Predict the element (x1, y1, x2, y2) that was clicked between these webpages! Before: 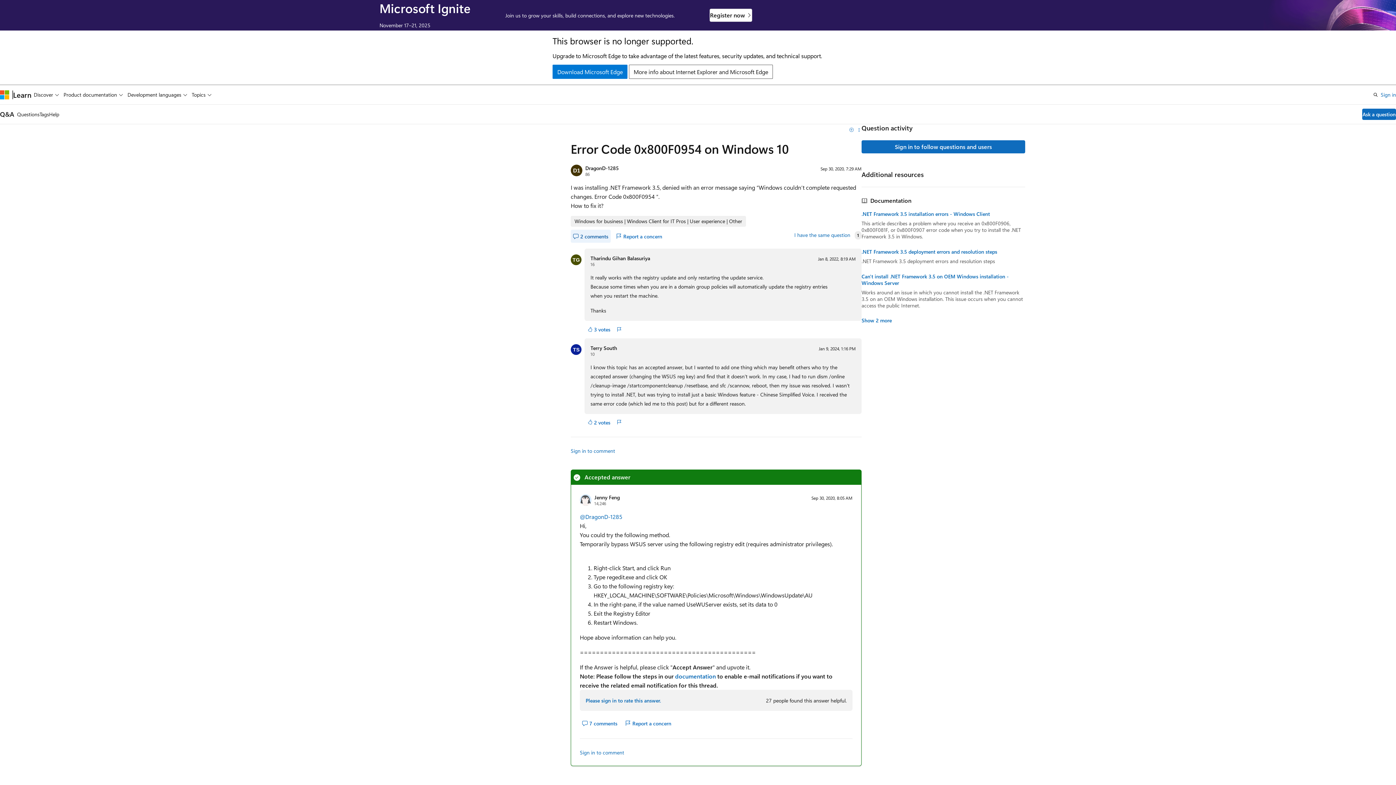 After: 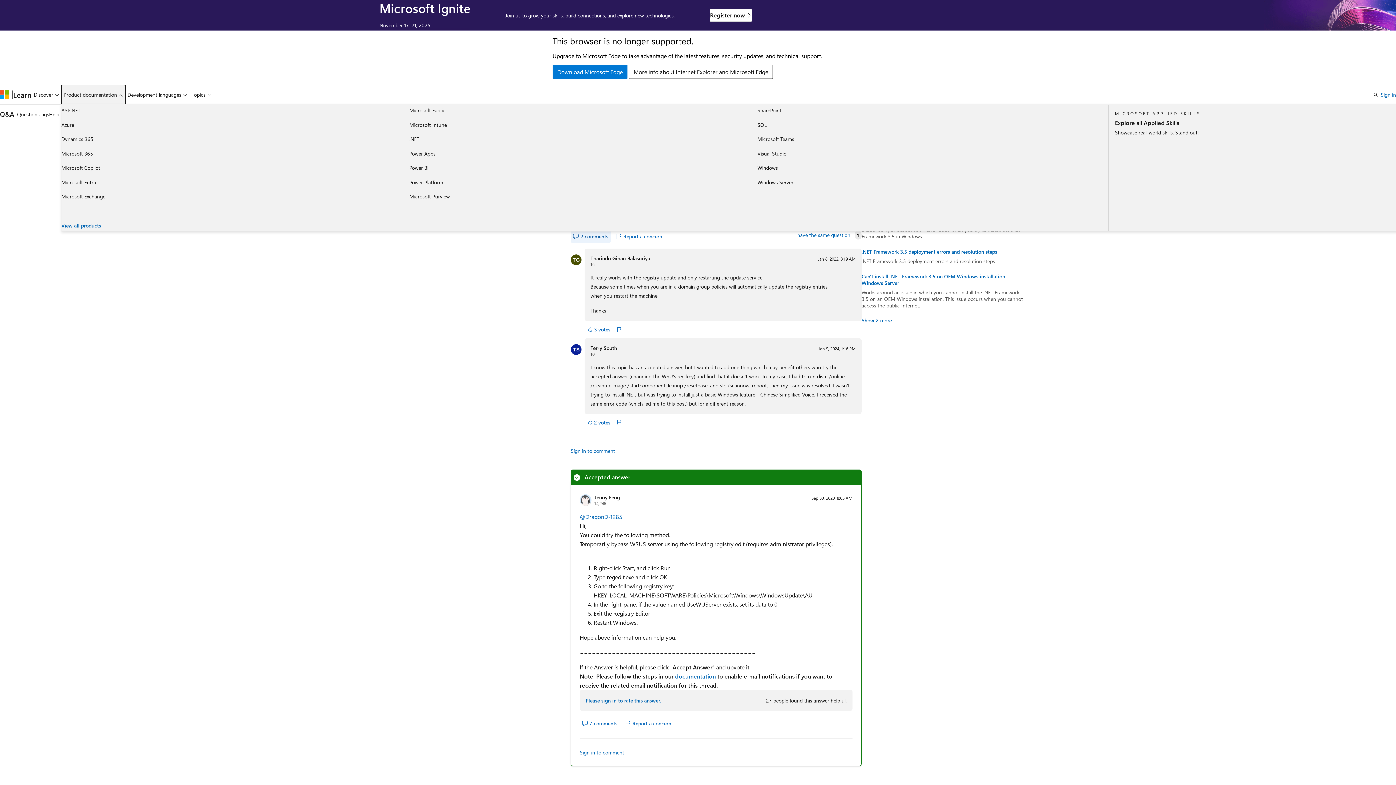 Action: bbox: (61, 85, 125, 104) label: Product documentation